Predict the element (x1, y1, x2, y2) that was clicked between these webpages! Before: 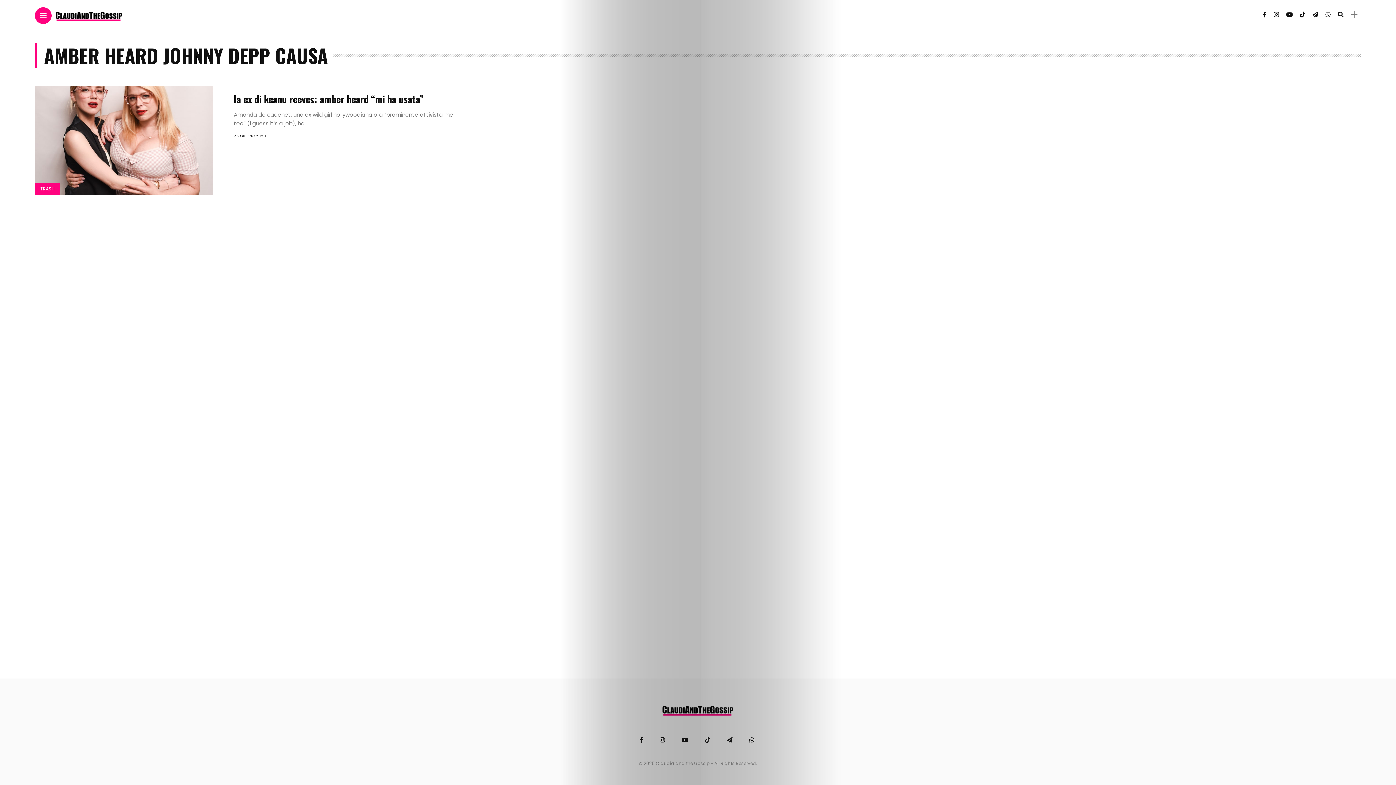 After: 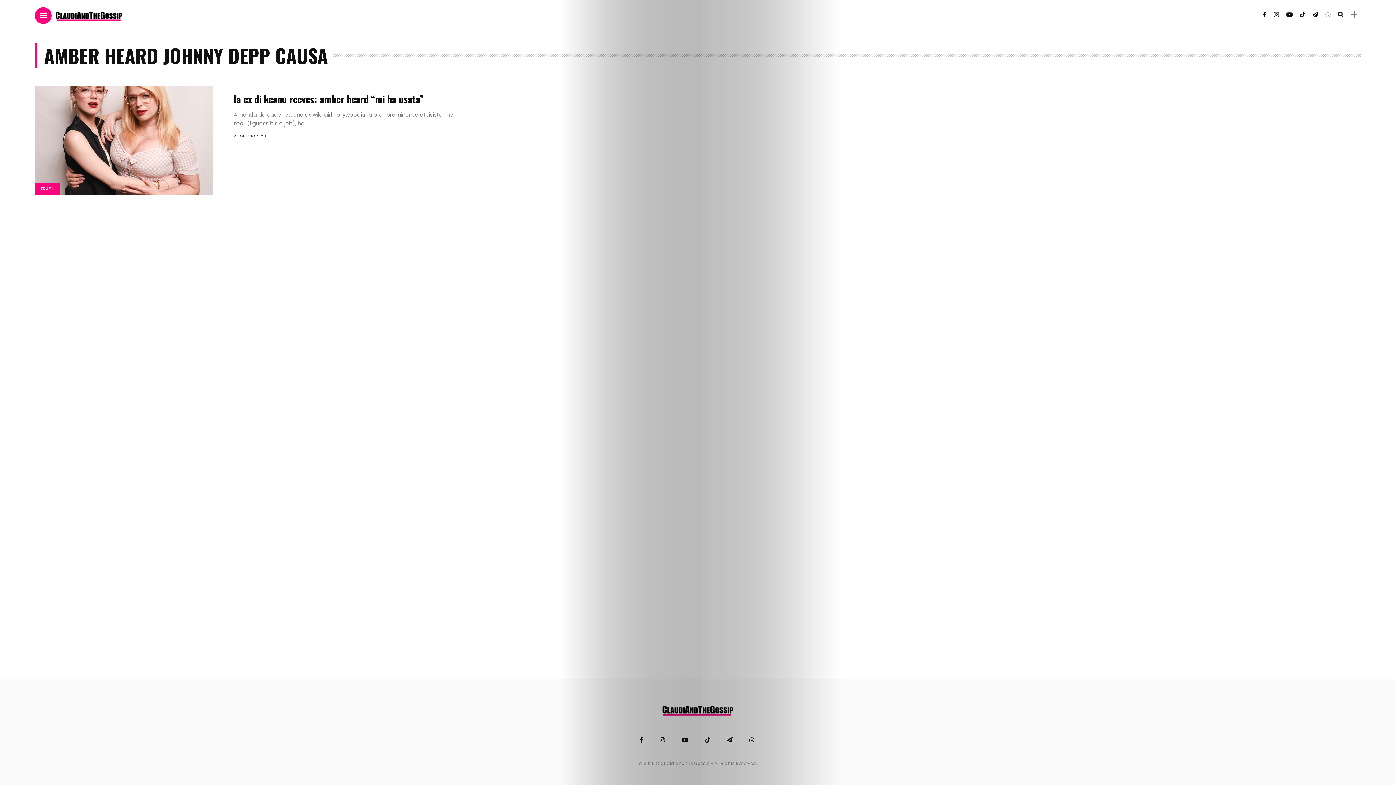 Action: bbox: (1325, 10, 1330, 18) label: Follow on whatsapp